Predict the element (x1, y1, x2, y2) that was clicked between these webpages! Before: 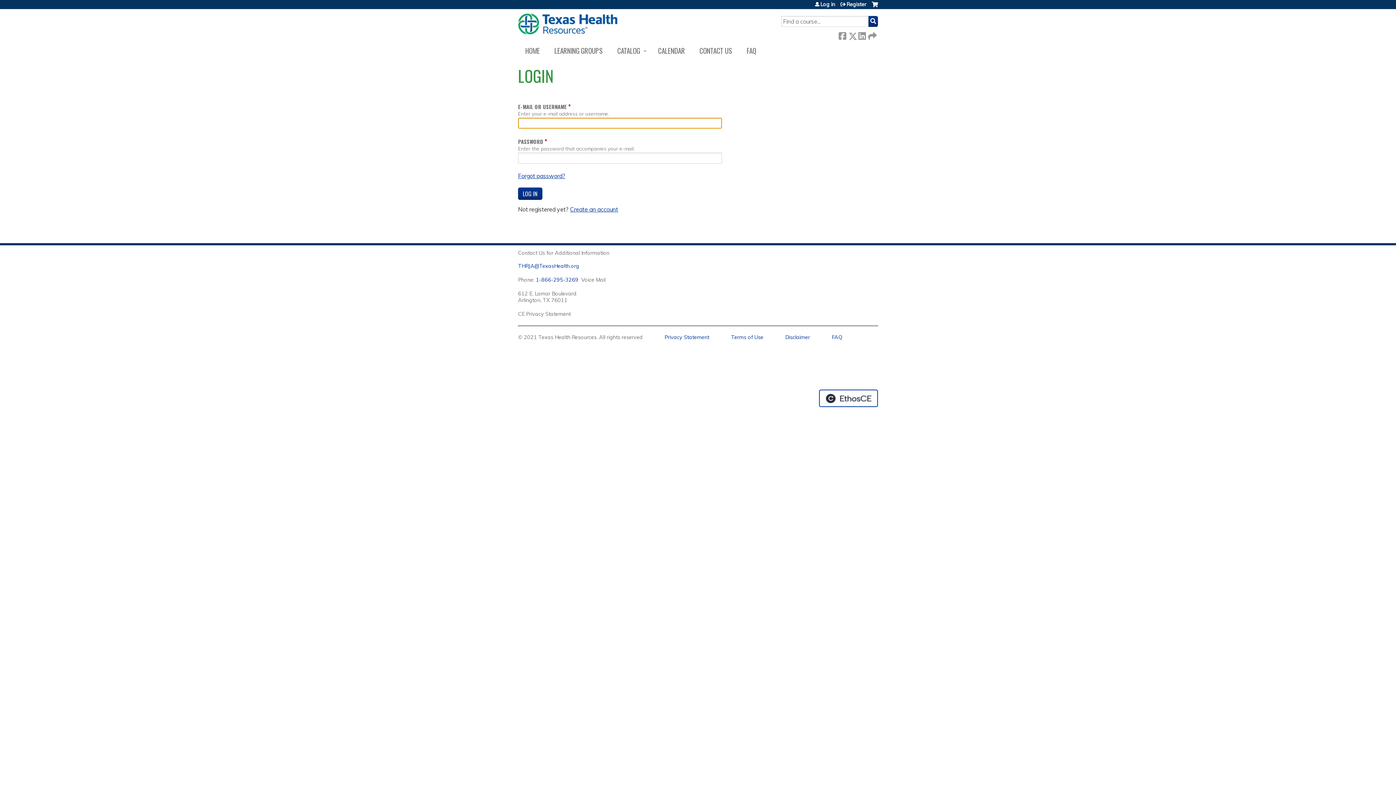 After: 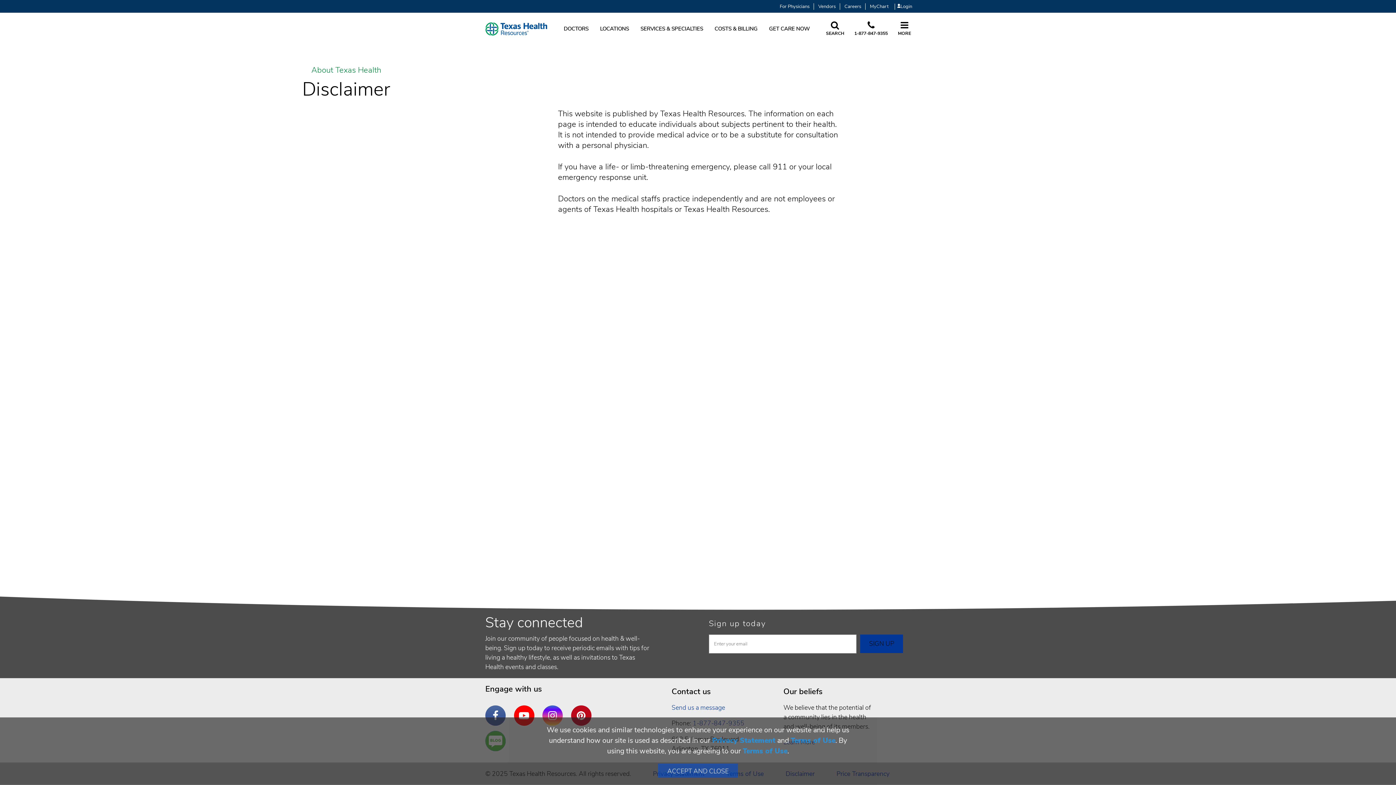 Action: bbox: (785, 334, 810, 340) label: Disclaimer